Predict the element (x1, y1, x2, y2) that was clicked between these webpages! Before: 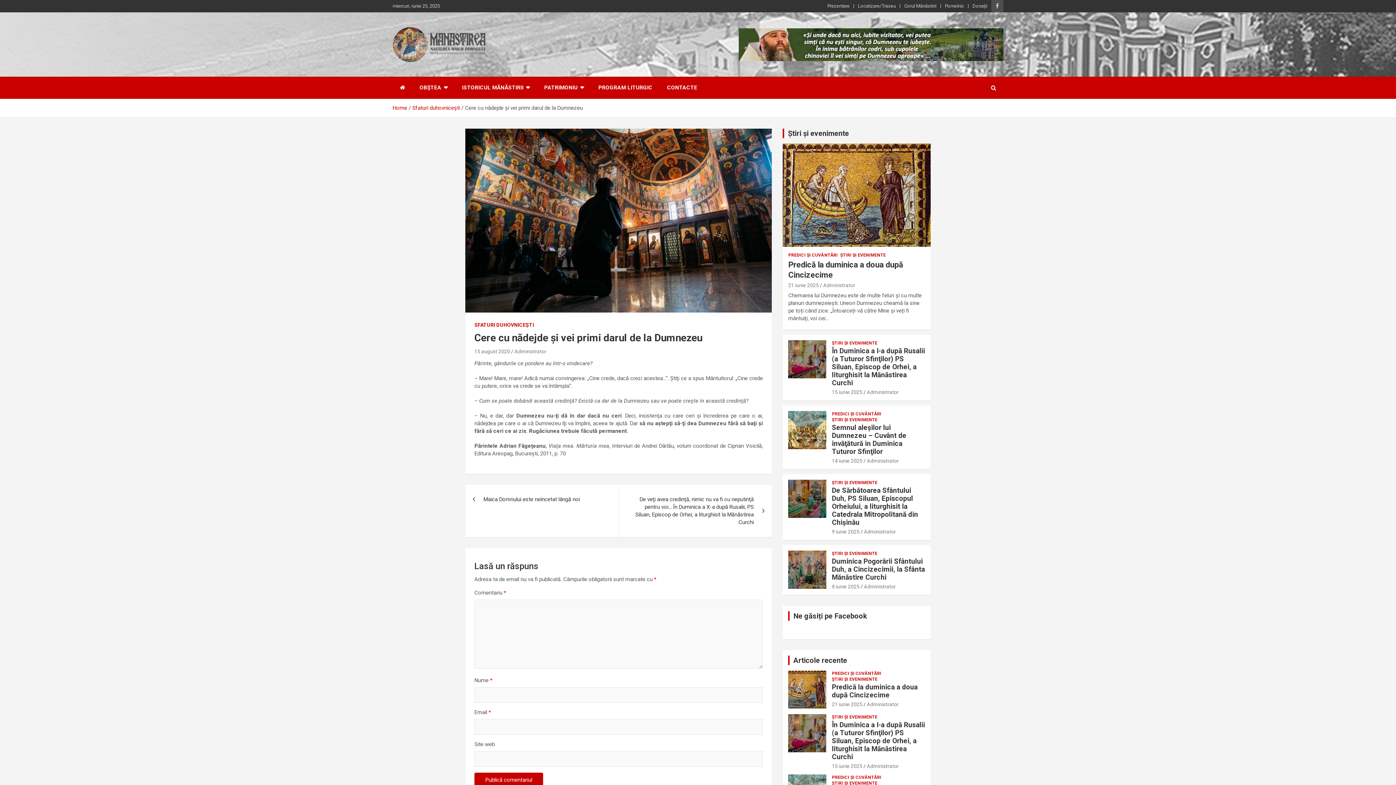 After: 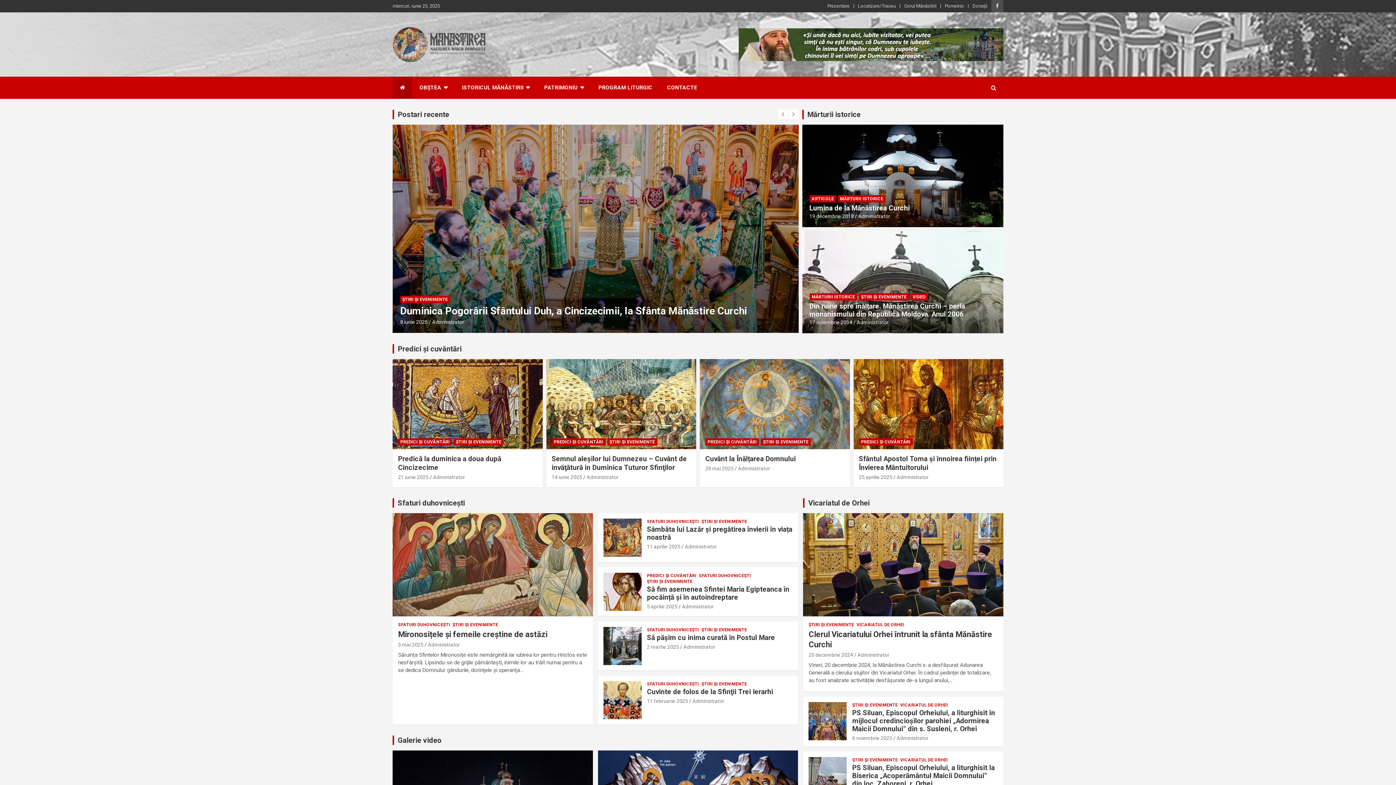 Action: bbox: (392, 104, 407, 111) label: Home